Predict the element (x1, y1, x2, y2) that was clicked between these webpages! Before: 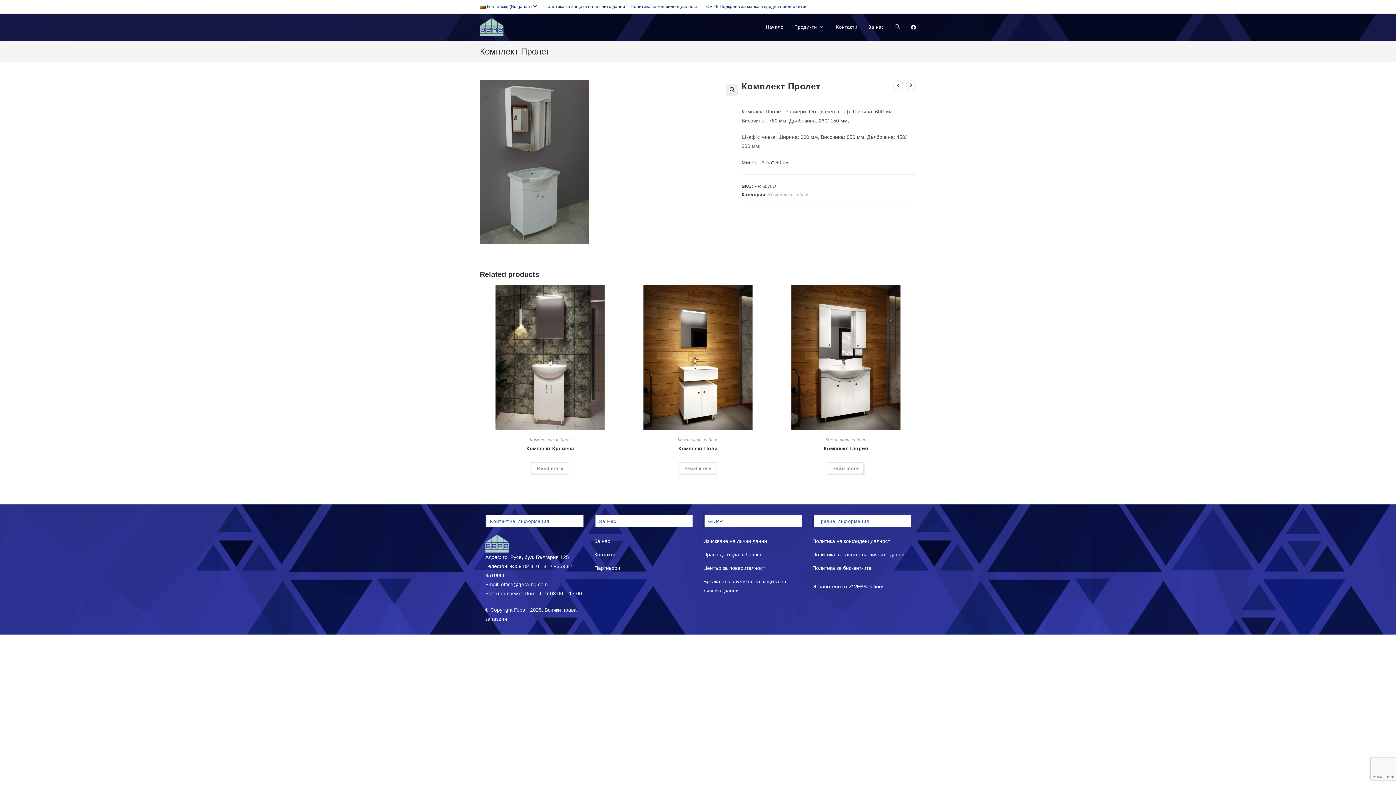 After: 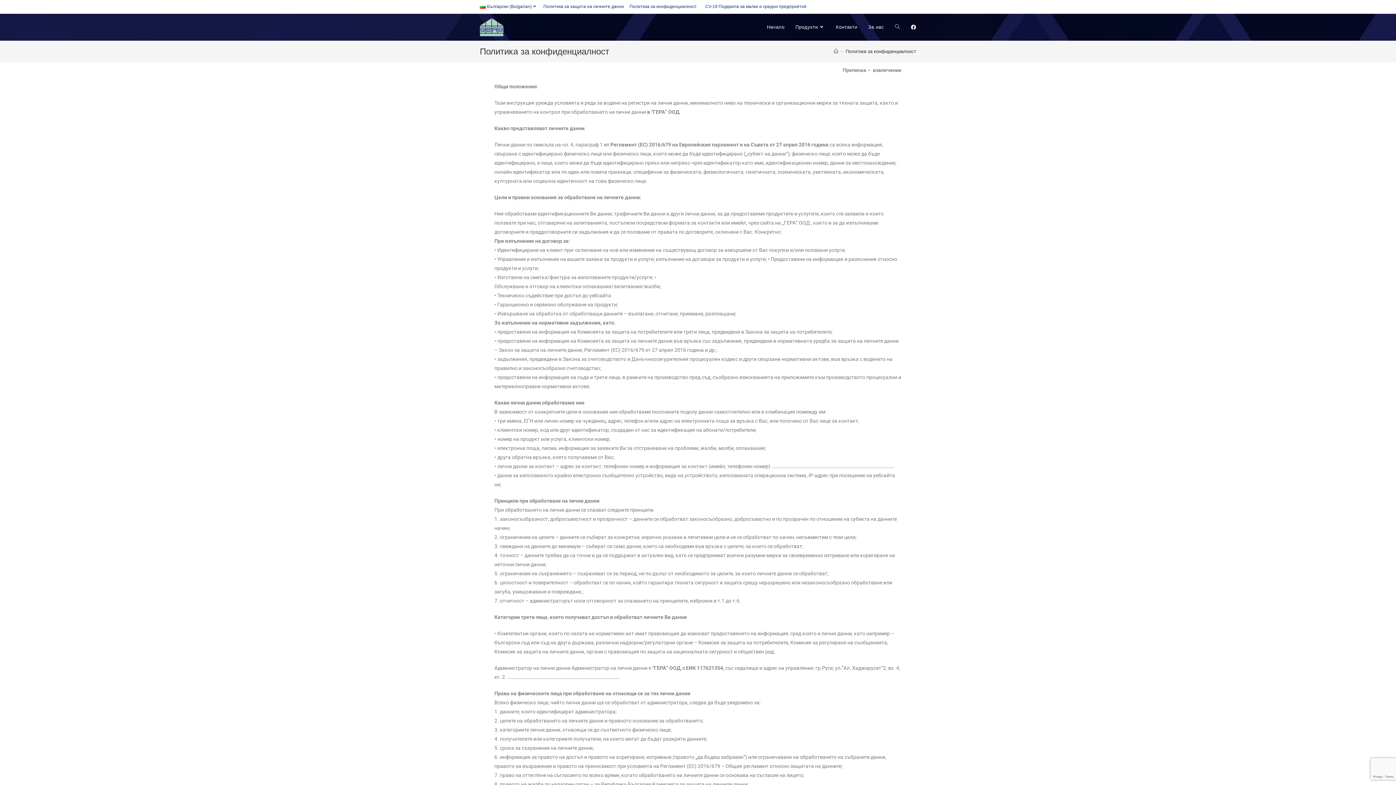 Action: bbox: (630, 2, 698, 10) label: Политика за конфиденциалност